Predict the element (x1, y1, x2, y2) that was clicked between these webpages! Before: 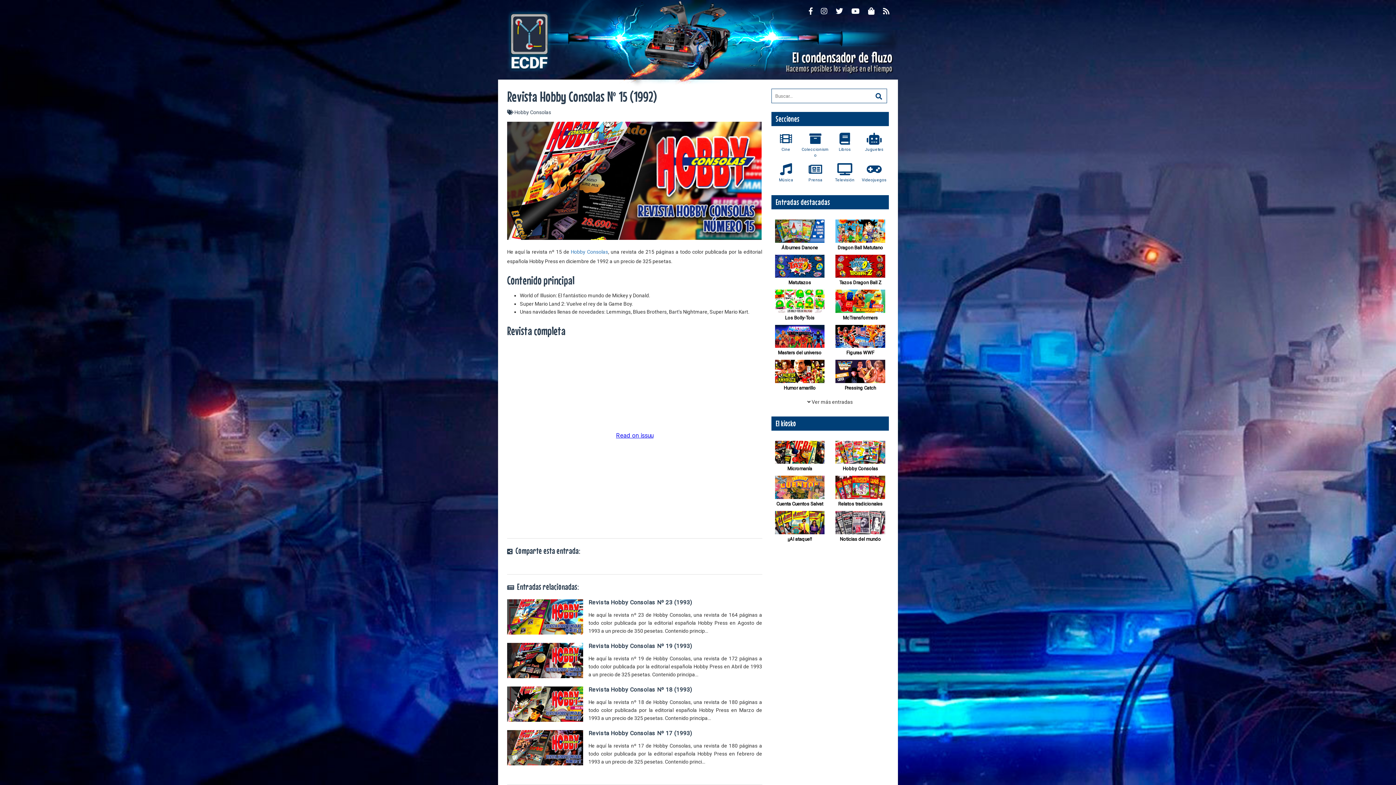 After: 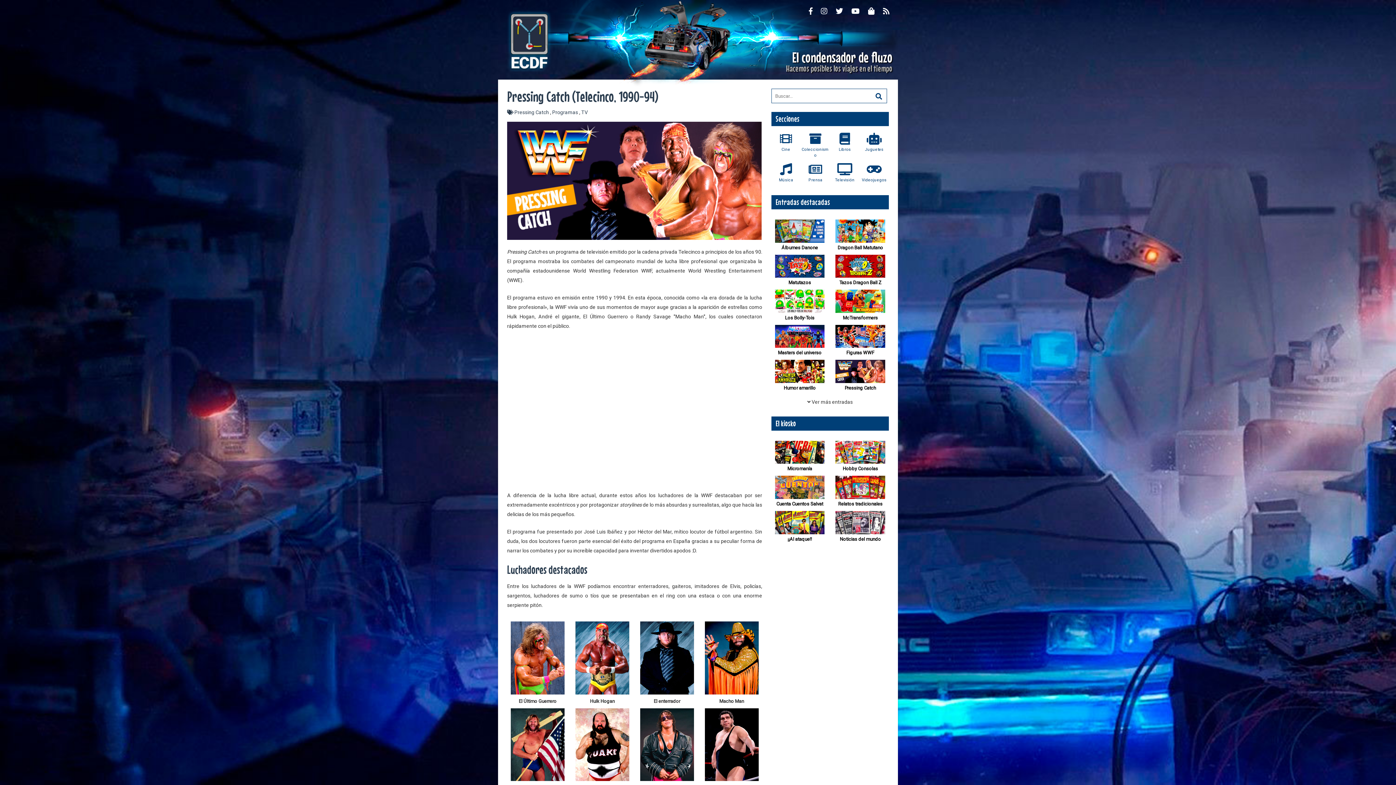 Action: bbox: (835, 368, 885, 391) label: Pressing Catch